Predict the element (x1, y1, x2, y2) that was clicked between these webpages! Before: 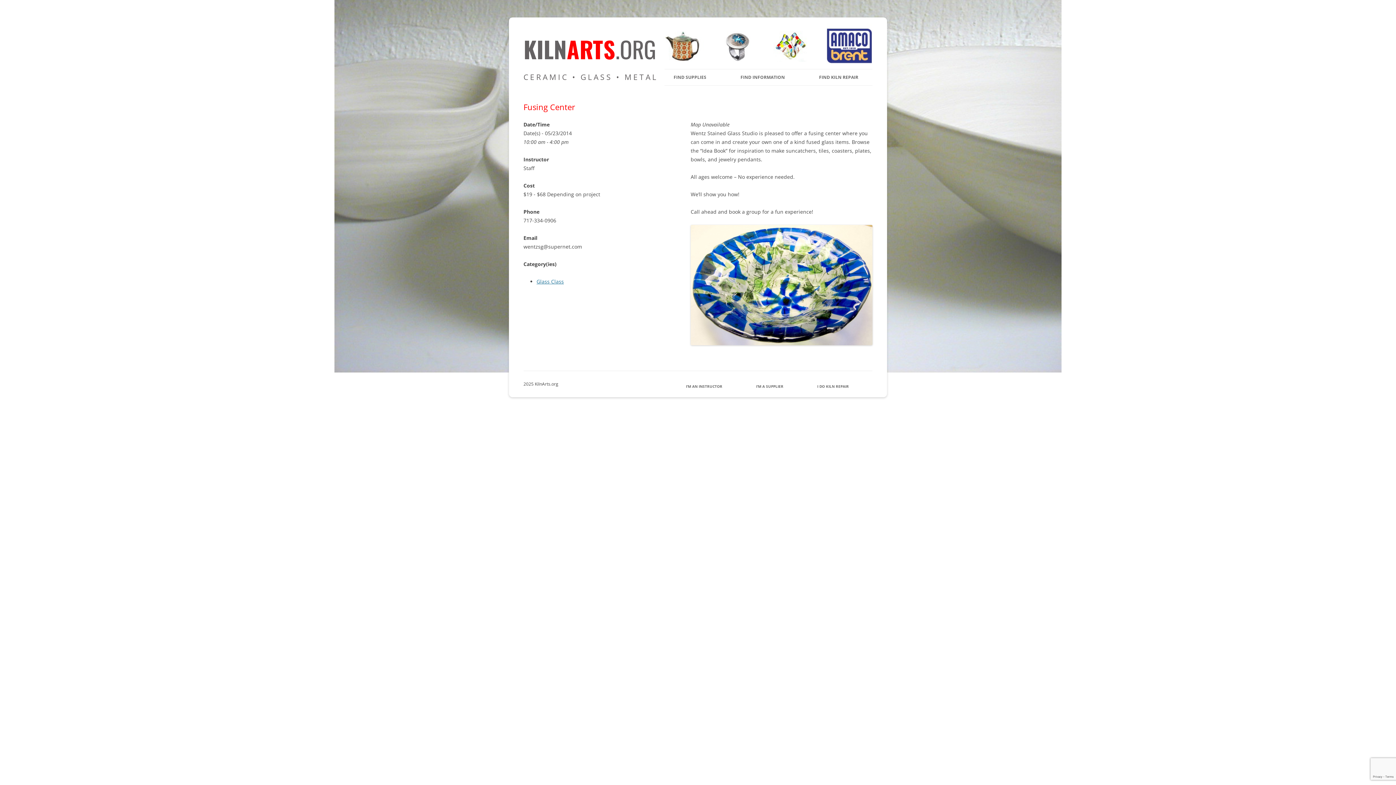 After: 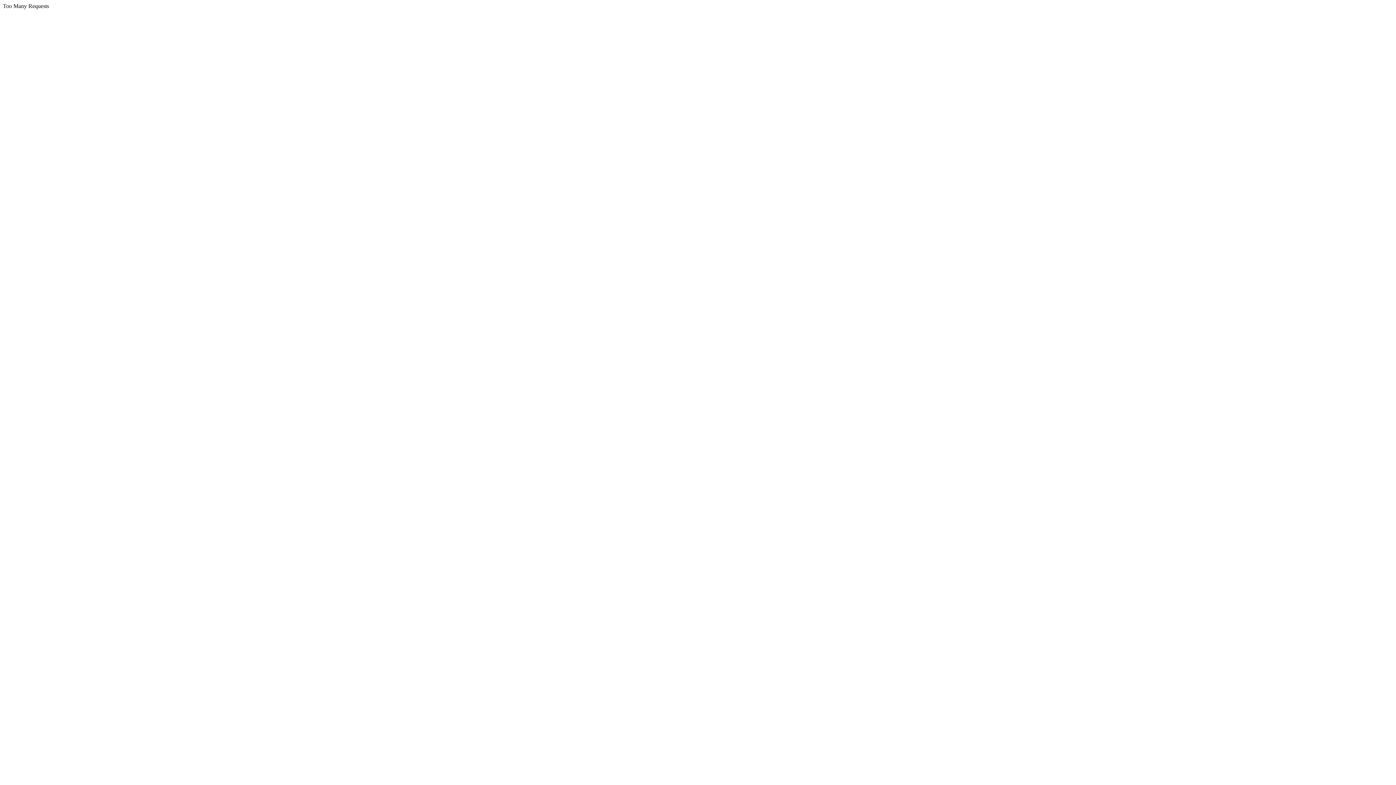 Action: bbox: (663, 56, 807, 63) label: KILNARTS.ORG
CERAMIC • GLASS • METAL